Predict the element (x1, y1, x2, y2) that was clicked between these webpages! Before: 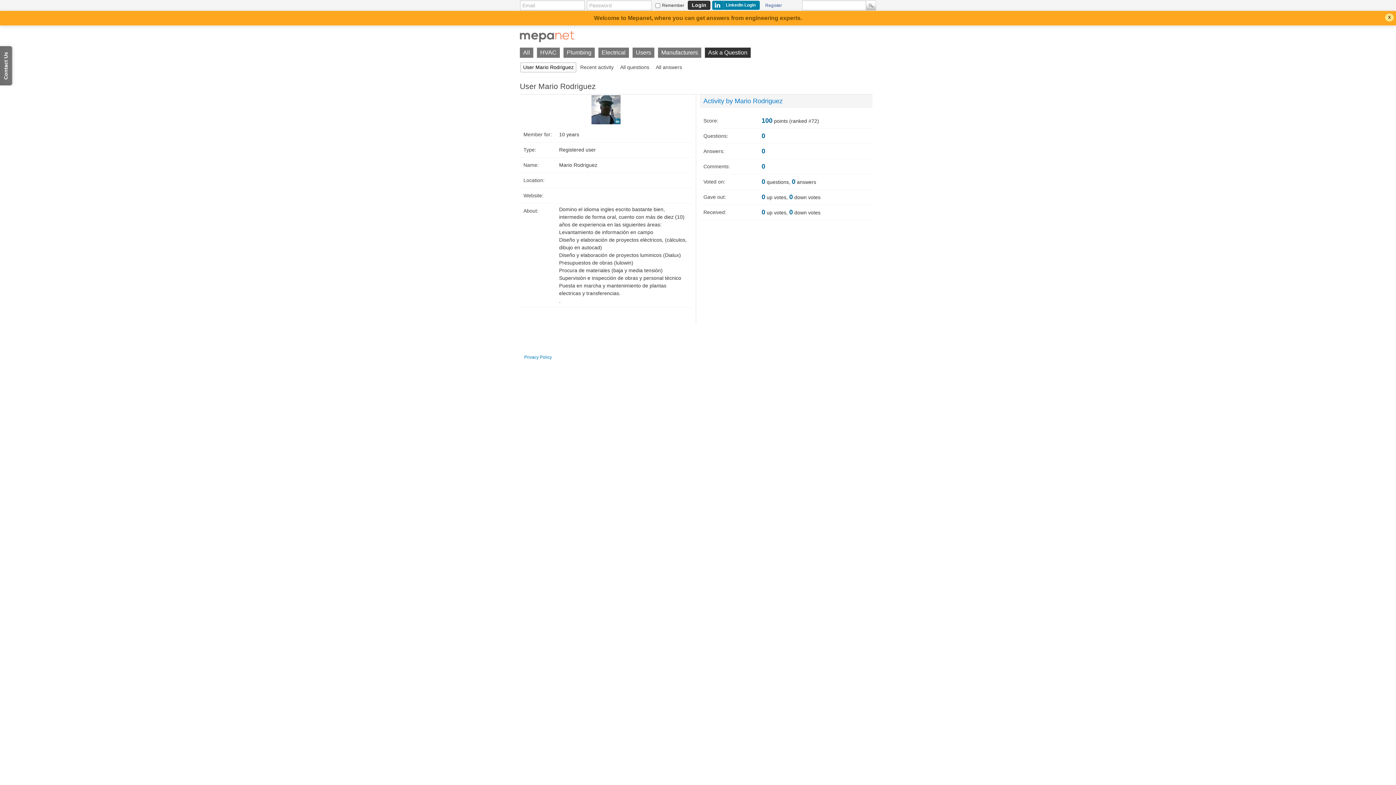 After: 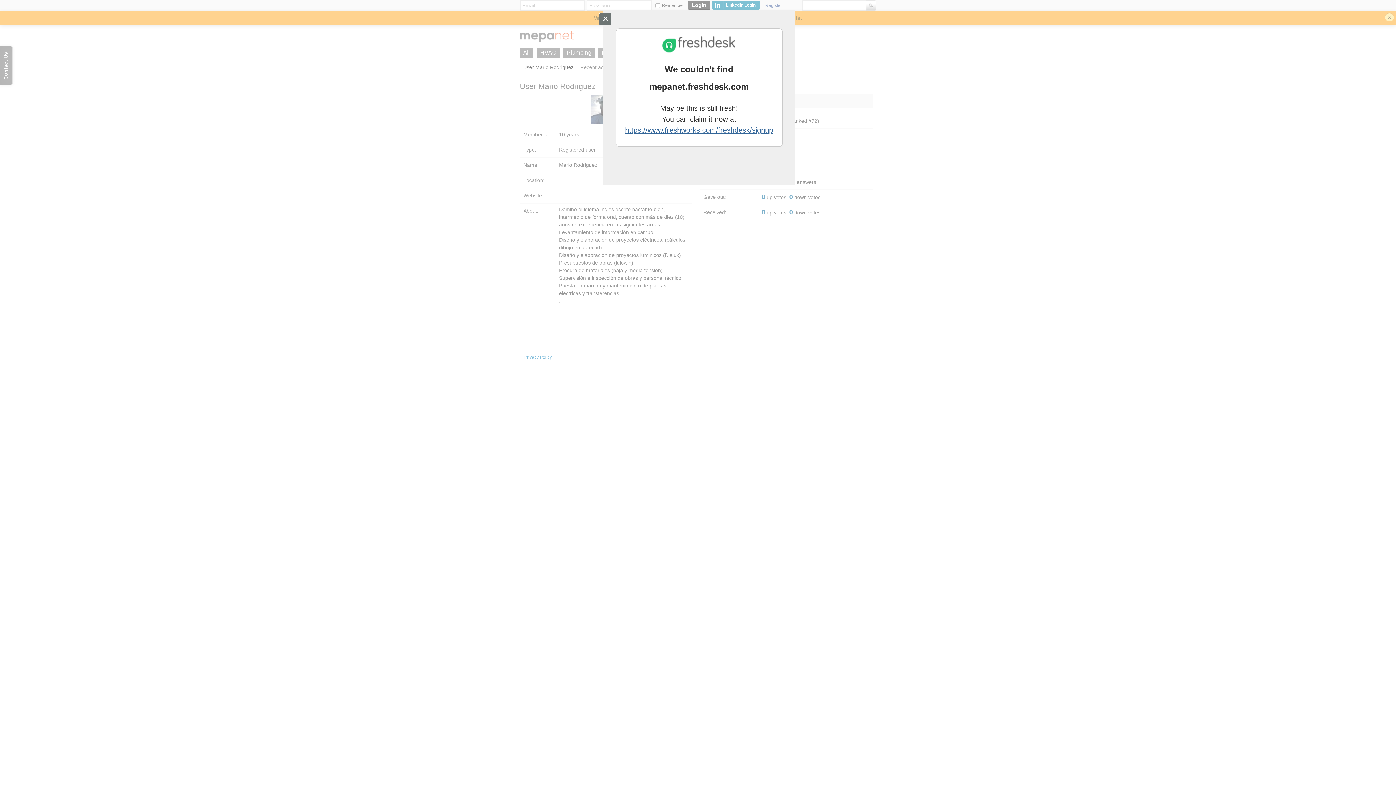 Action: label: Contact Us bbox: (0, 46, 12, 85)